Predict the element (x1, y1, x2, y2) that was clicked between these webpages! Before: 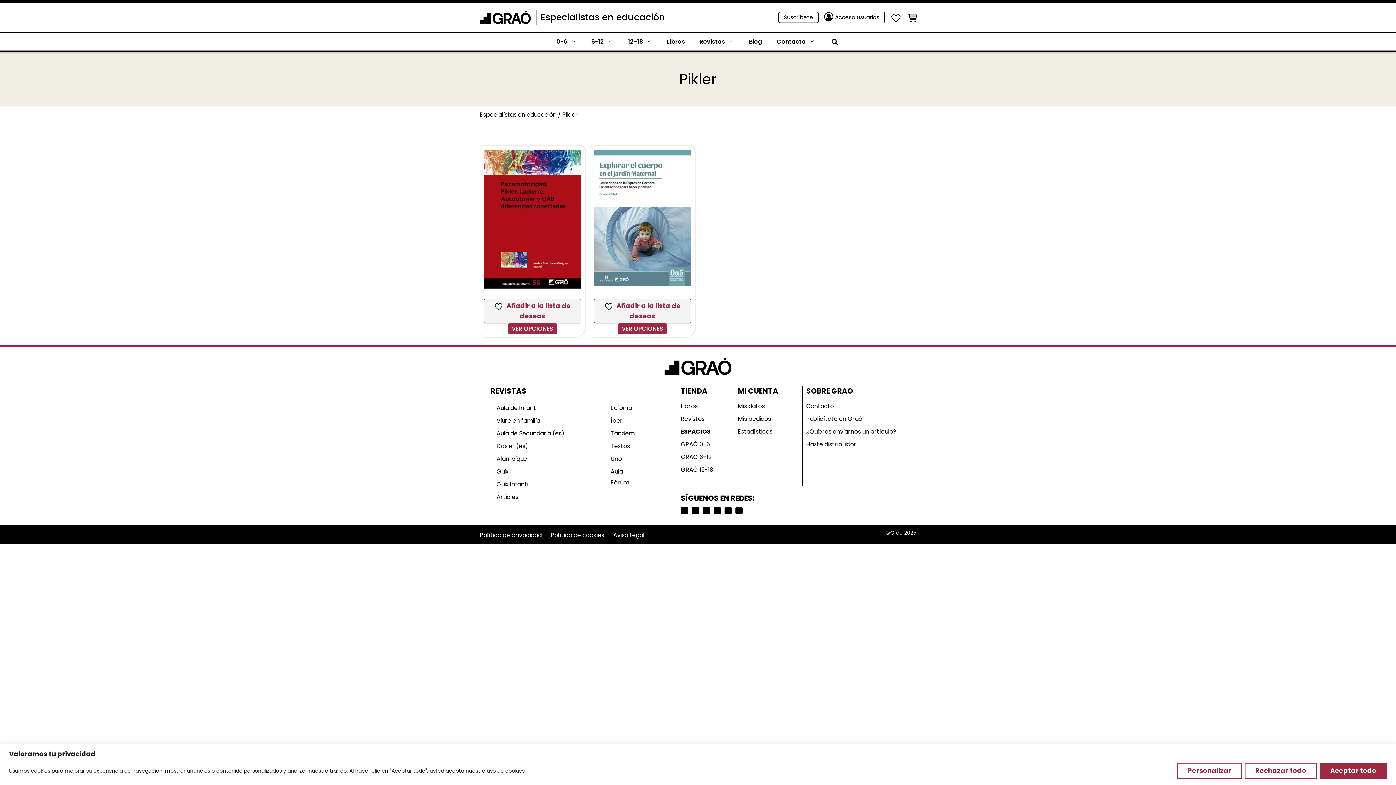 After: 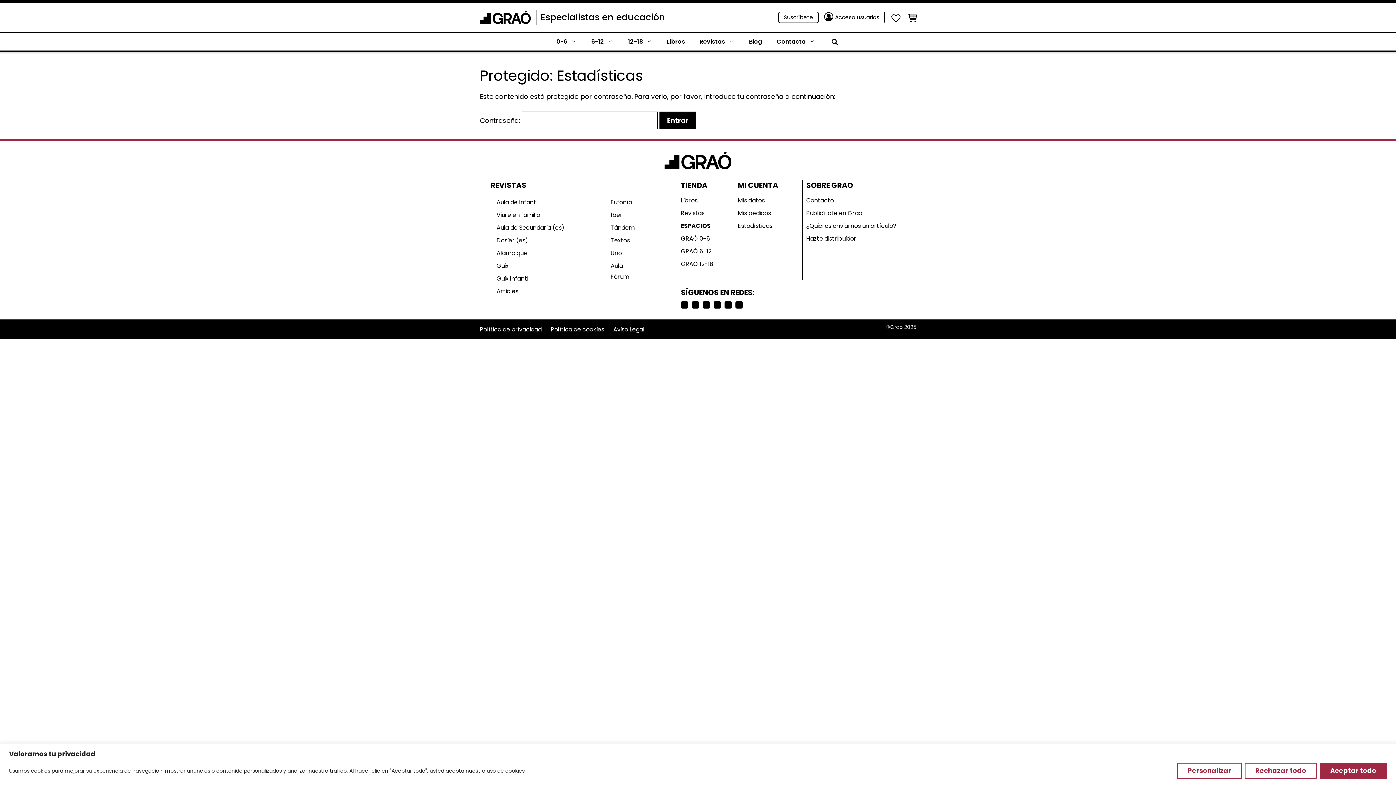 Action: bbox: (738, 425, 779, 438) label: Estadísticas